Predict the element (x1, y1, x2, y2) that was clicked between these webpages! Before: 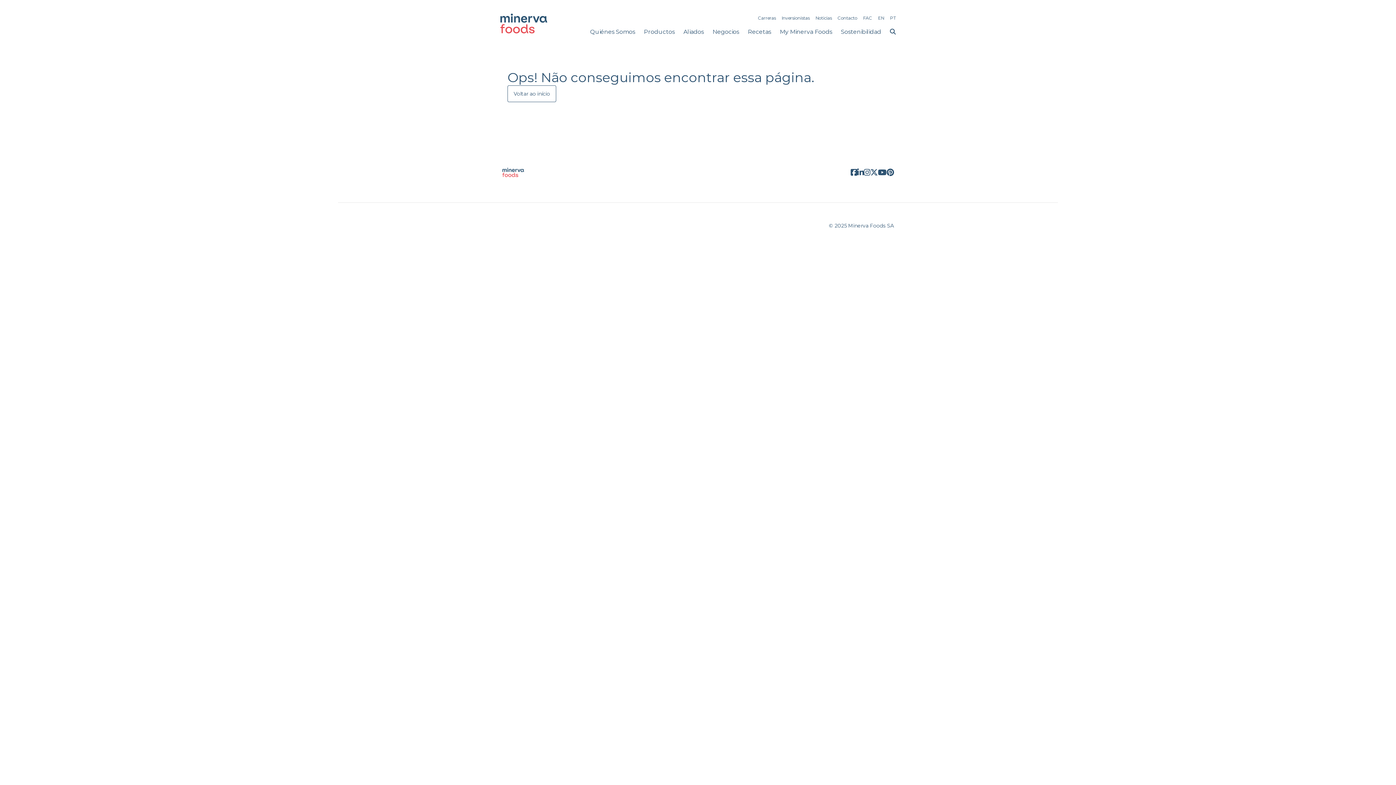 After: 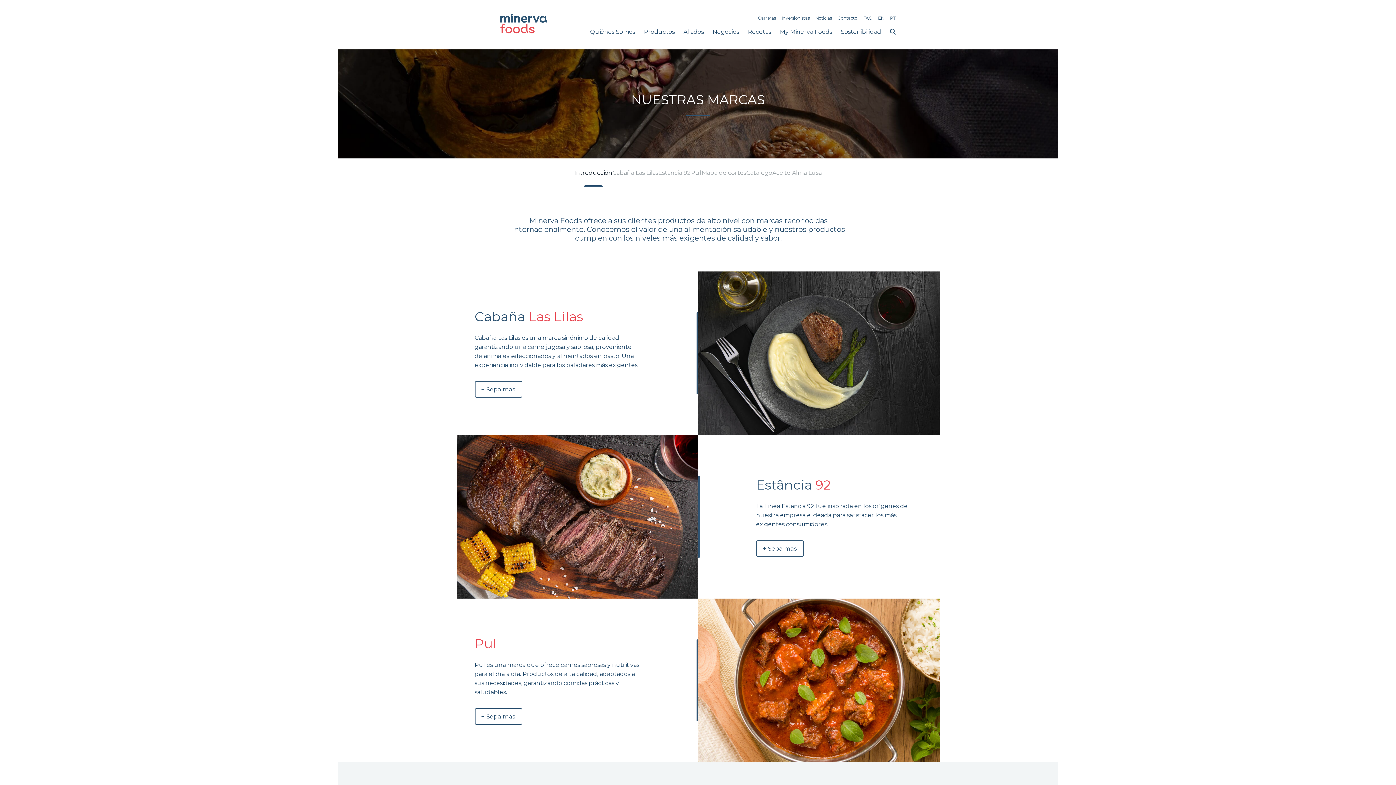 Action: bbox: (644, 26, 674, 50) label: Productos